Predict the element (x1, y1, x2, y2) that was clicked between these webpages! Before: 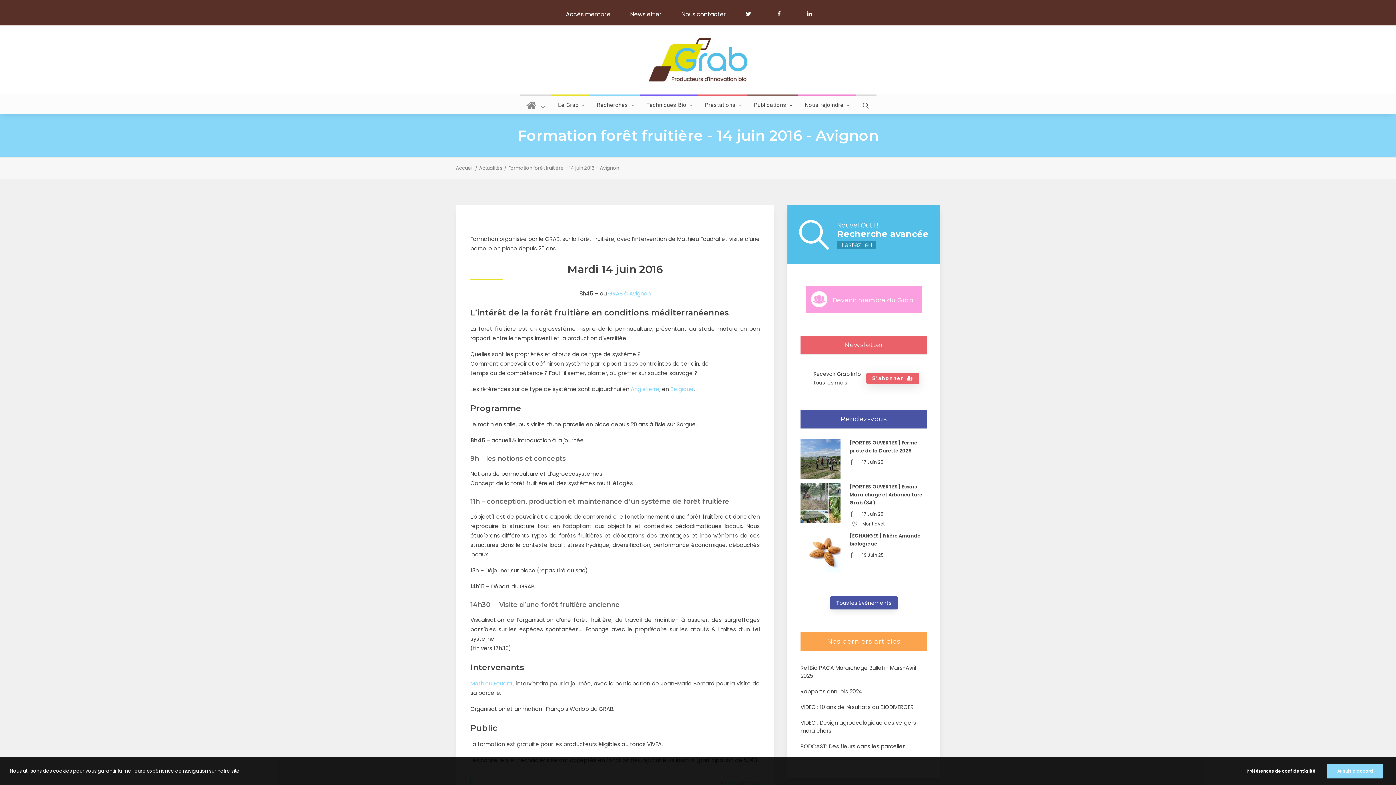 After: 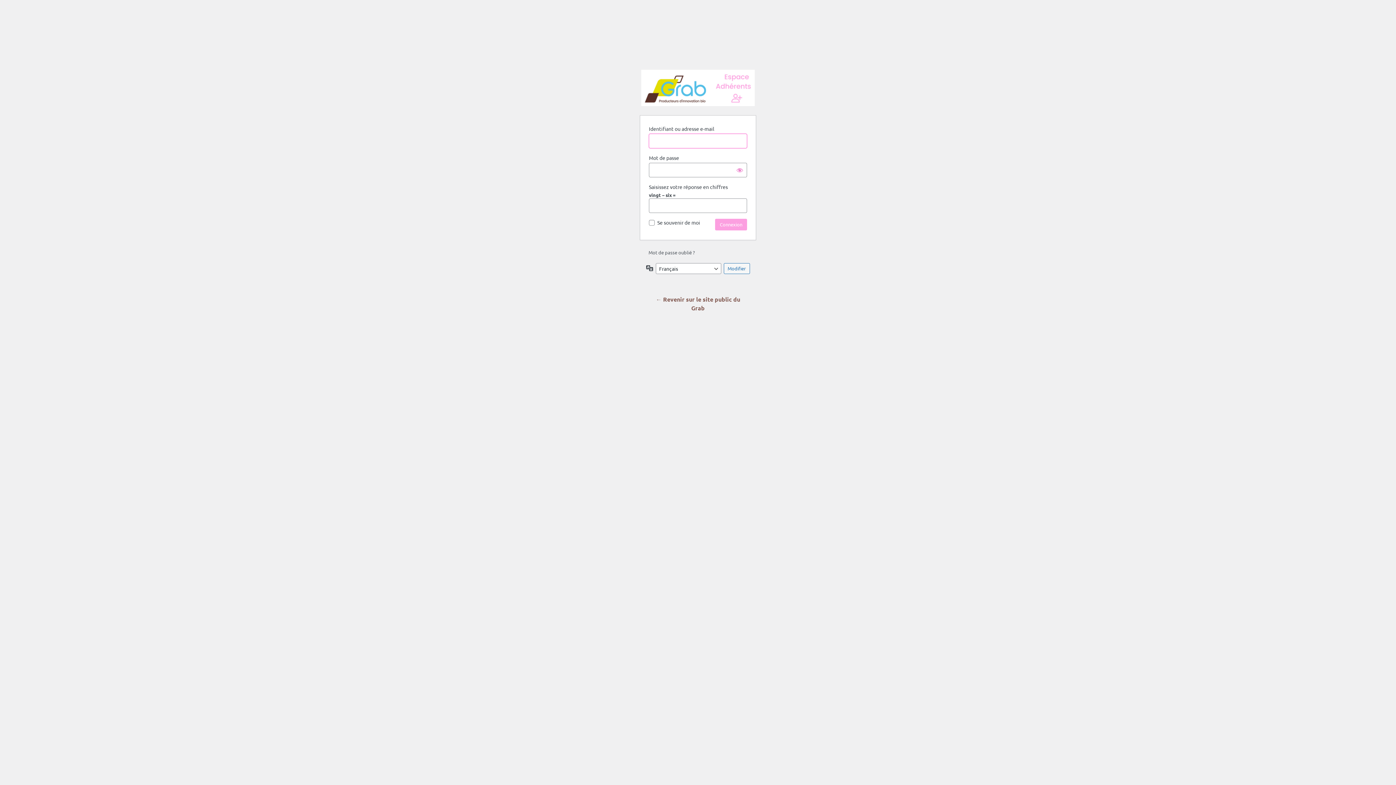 Action: label: Accès membre bbox: (566, 6, 619, 22)